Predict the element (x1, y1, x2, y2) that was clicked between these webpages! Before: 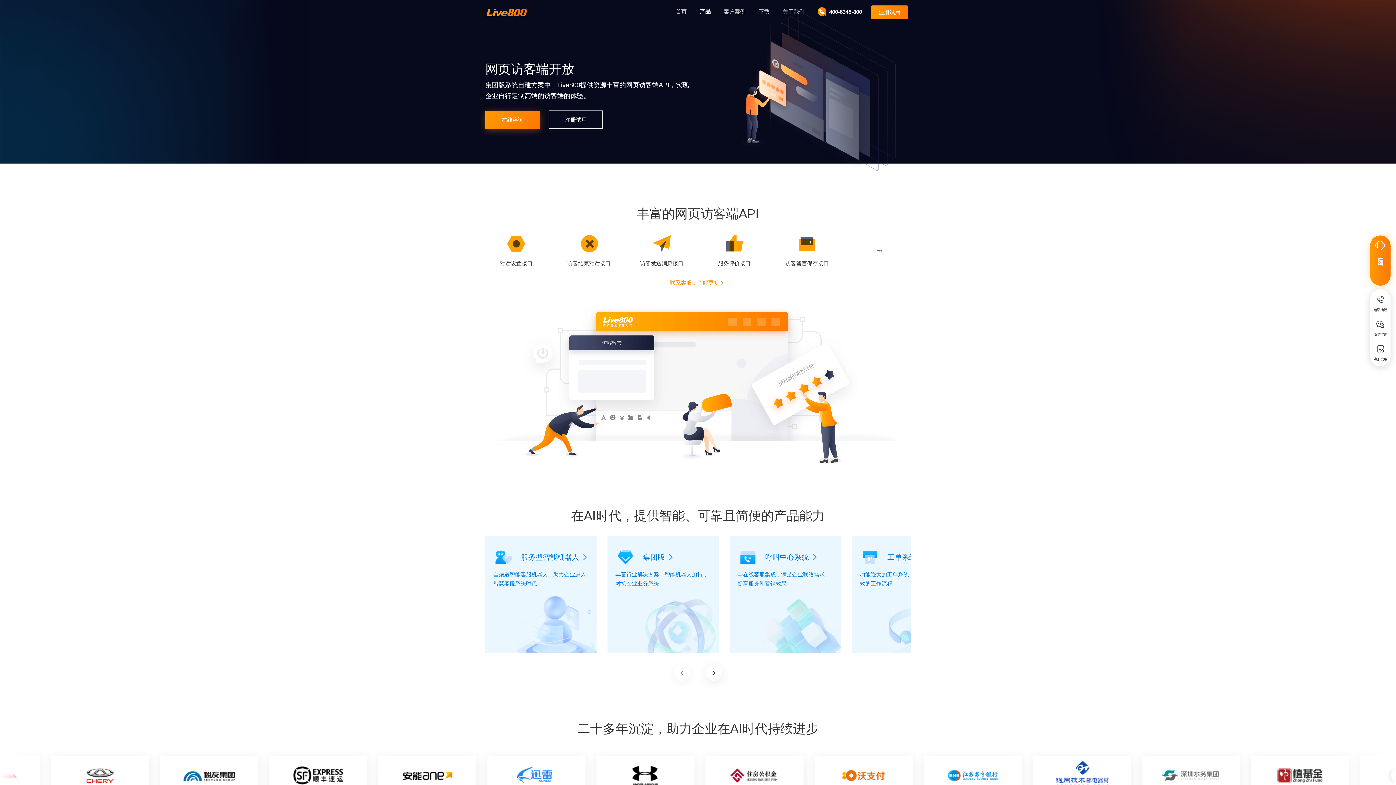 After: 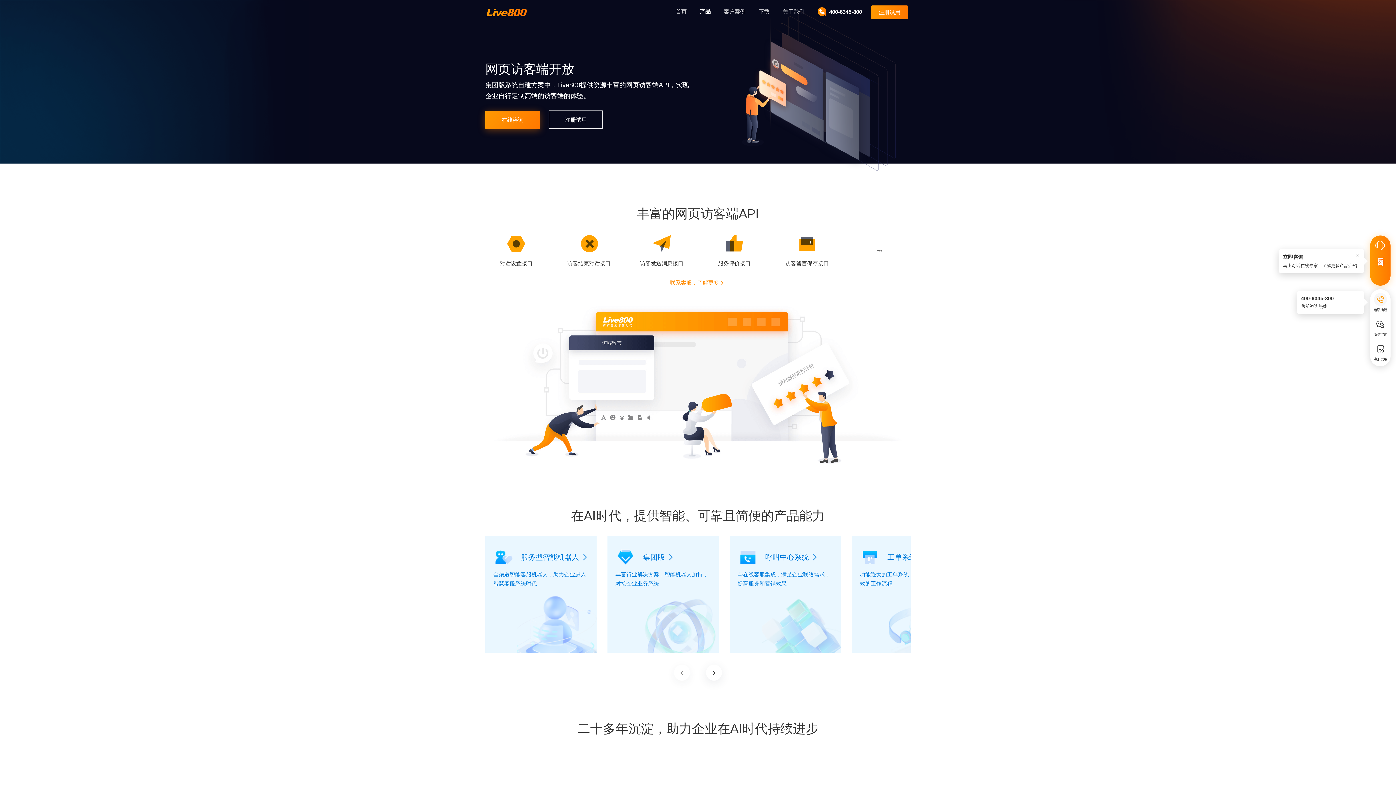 Action: bbox: (1370, 290, 1390, 315) label: 电话沟通